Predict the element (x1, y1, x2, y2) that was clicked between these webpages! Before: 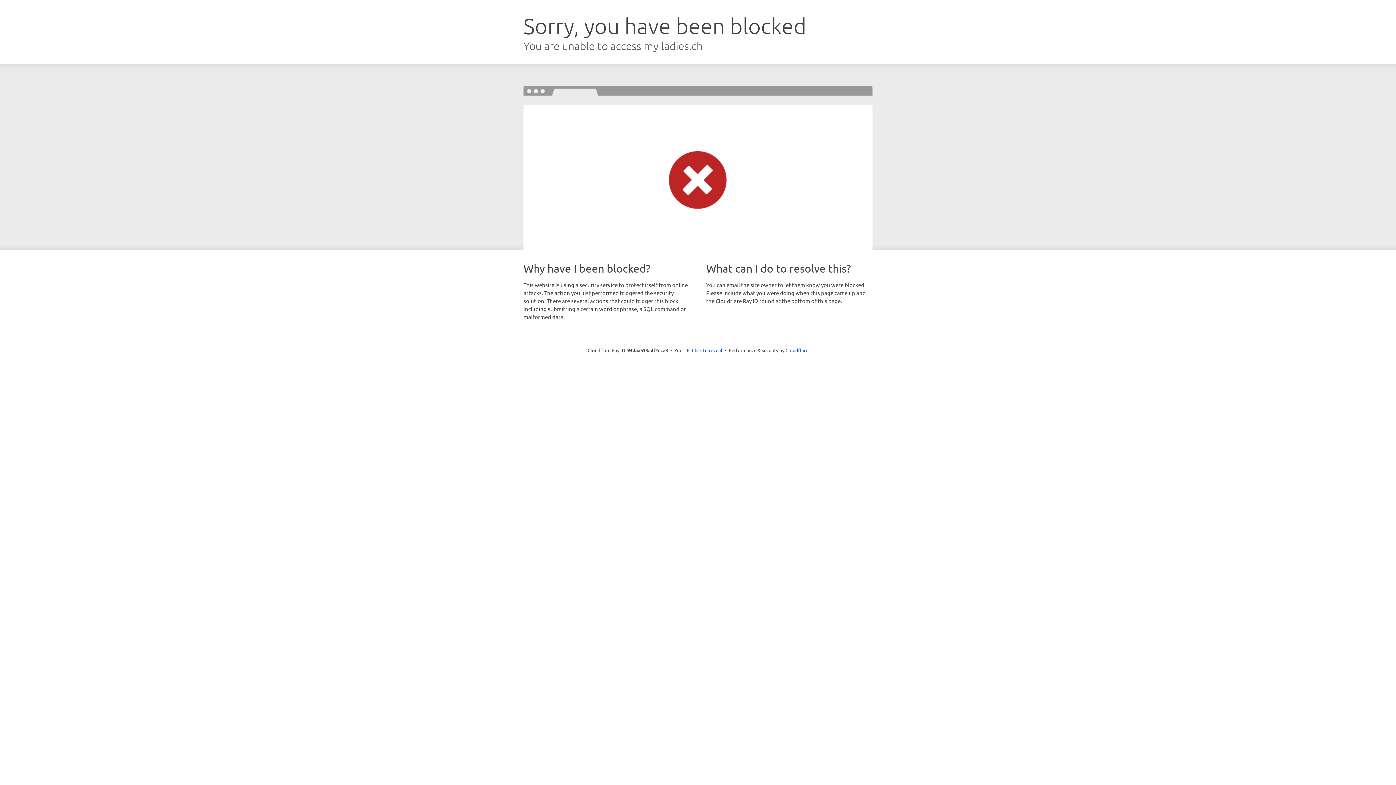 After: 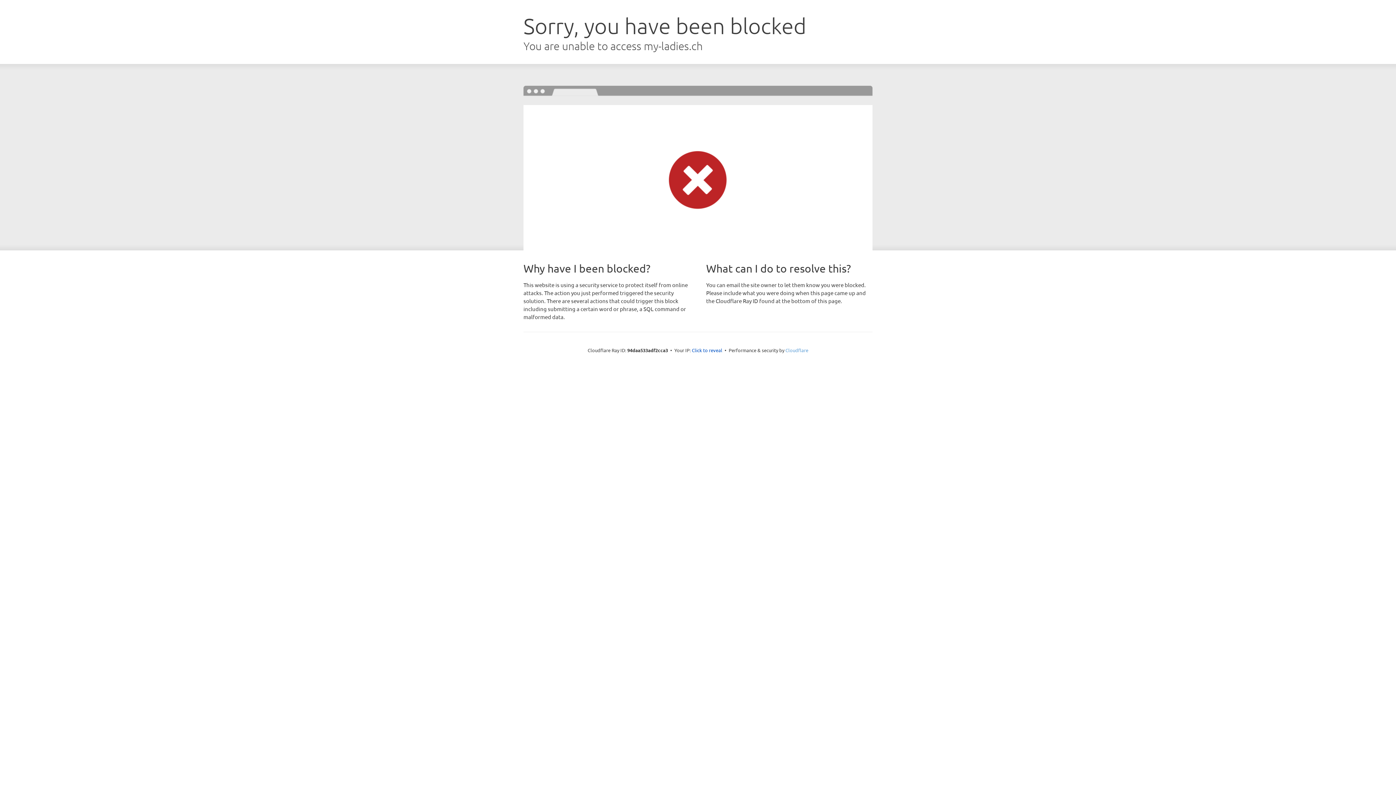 Action: label: Cloudflare bbox: (785, 347, 808, 353)